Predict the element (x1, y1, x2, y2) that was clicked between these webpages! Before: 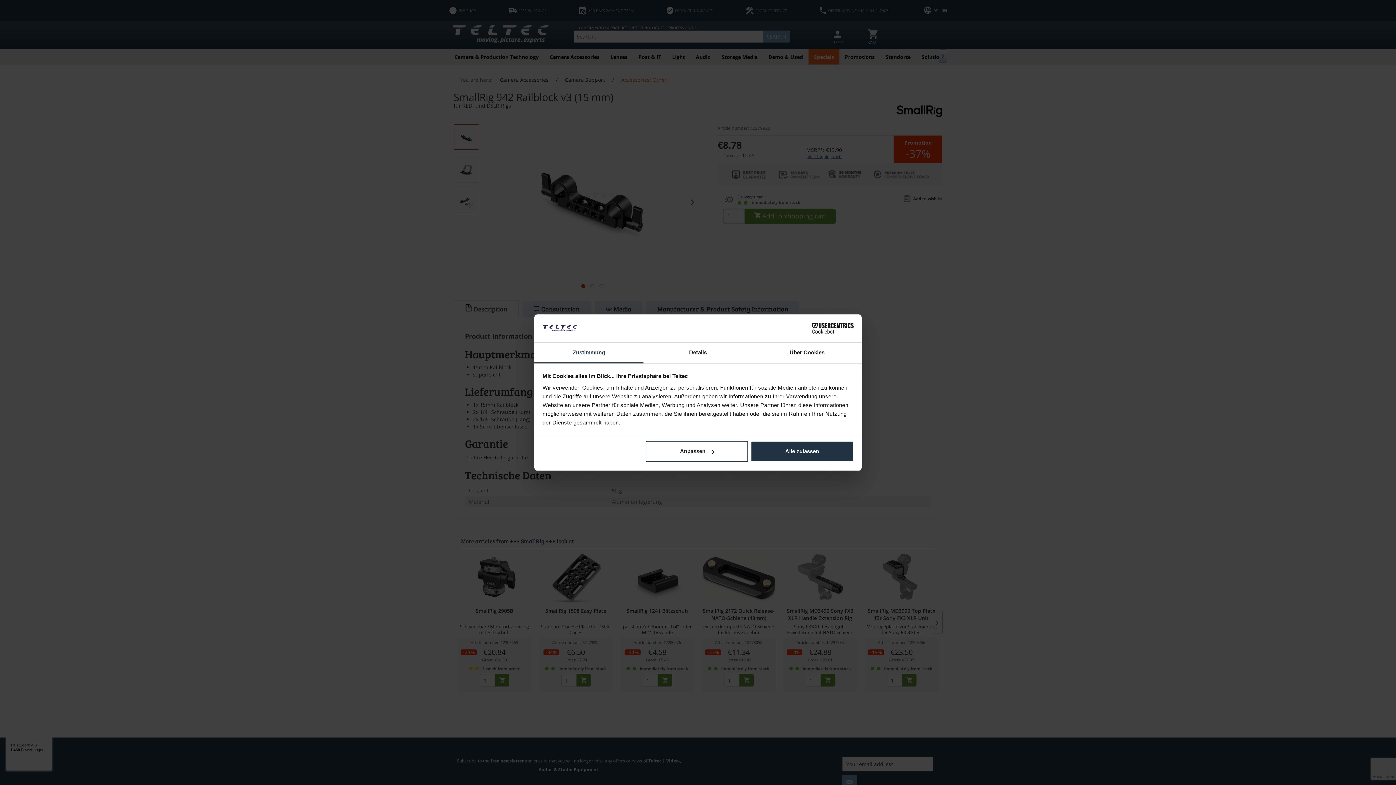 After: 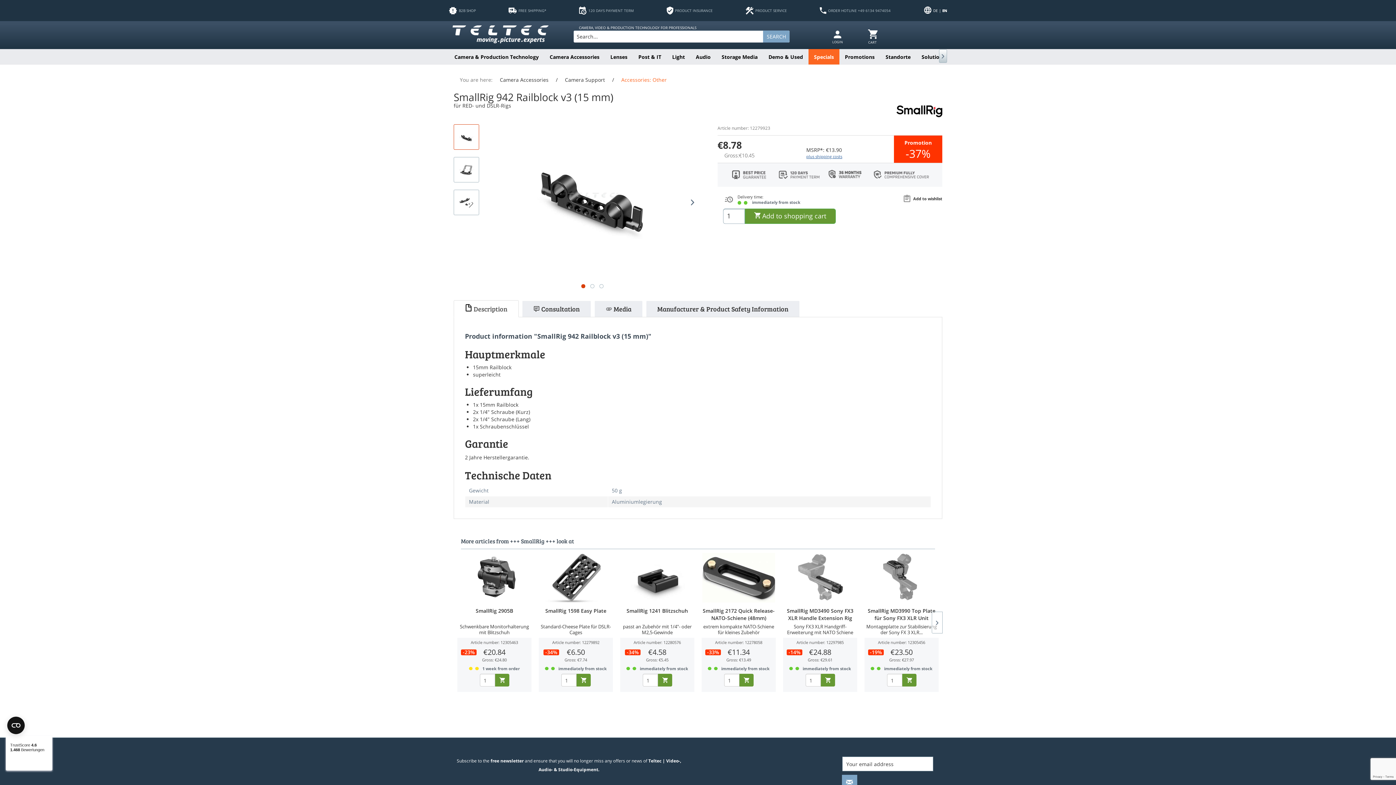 Action: bbox: (751, 441, 853, 462) label: Alle zulassen